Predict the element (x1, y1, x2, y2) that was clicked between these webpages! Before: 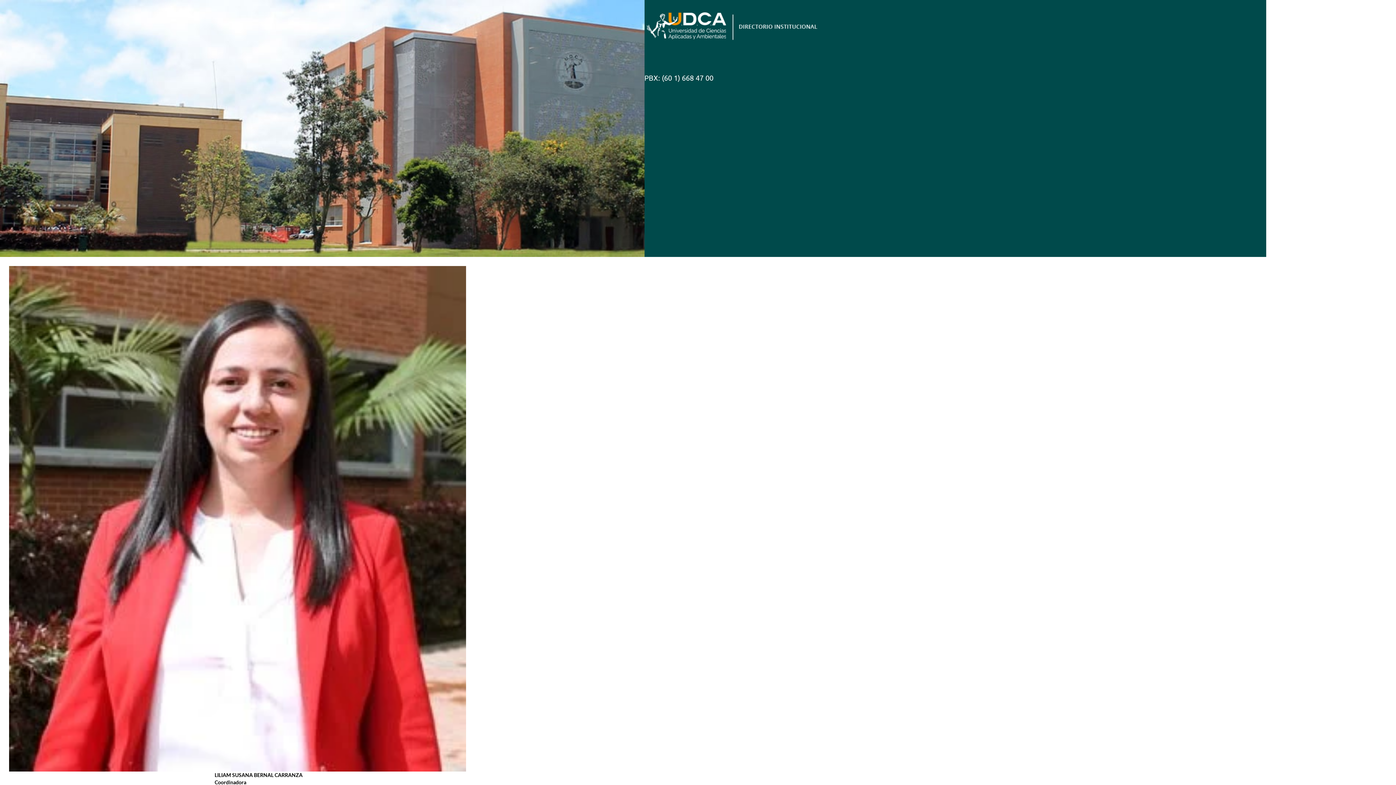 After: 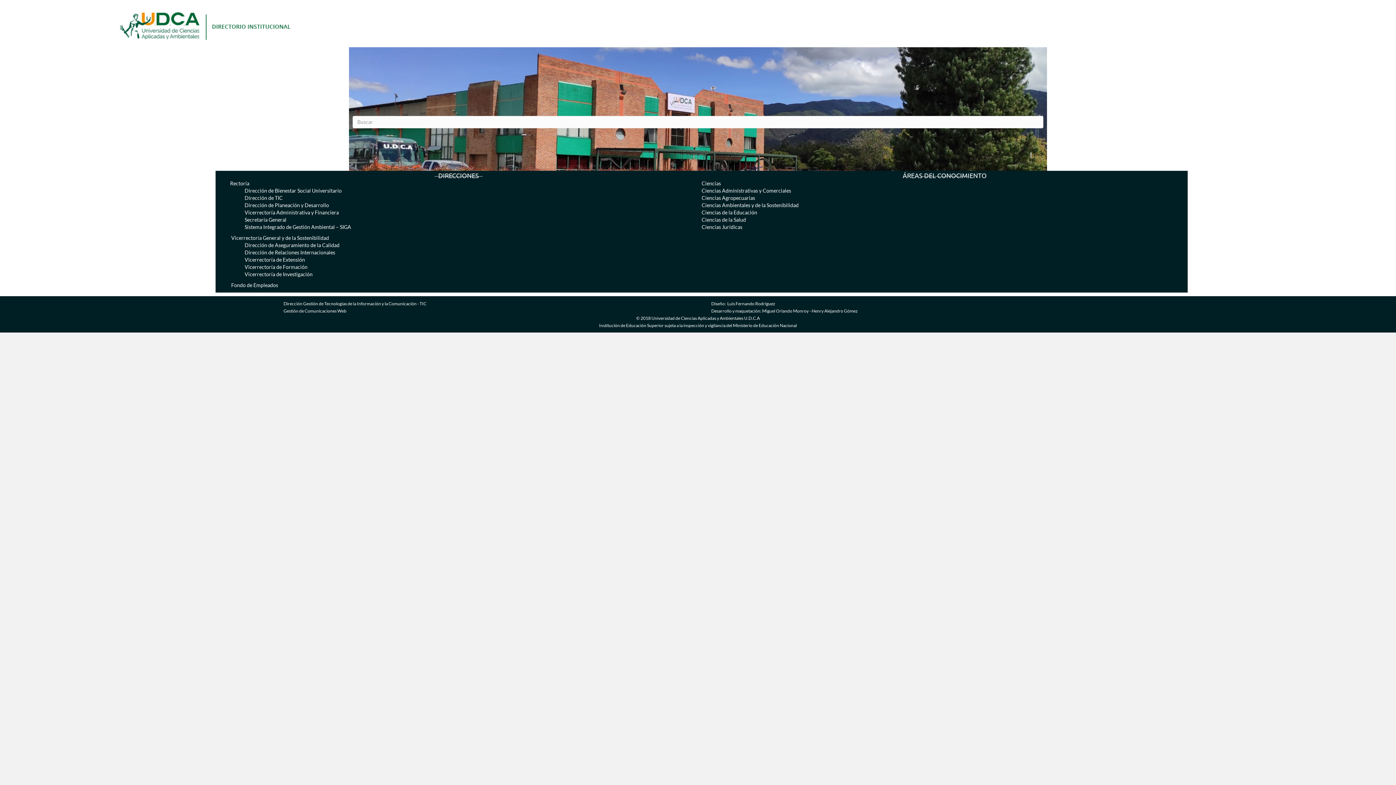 Action: bbox: (644, 21, 822, 27)